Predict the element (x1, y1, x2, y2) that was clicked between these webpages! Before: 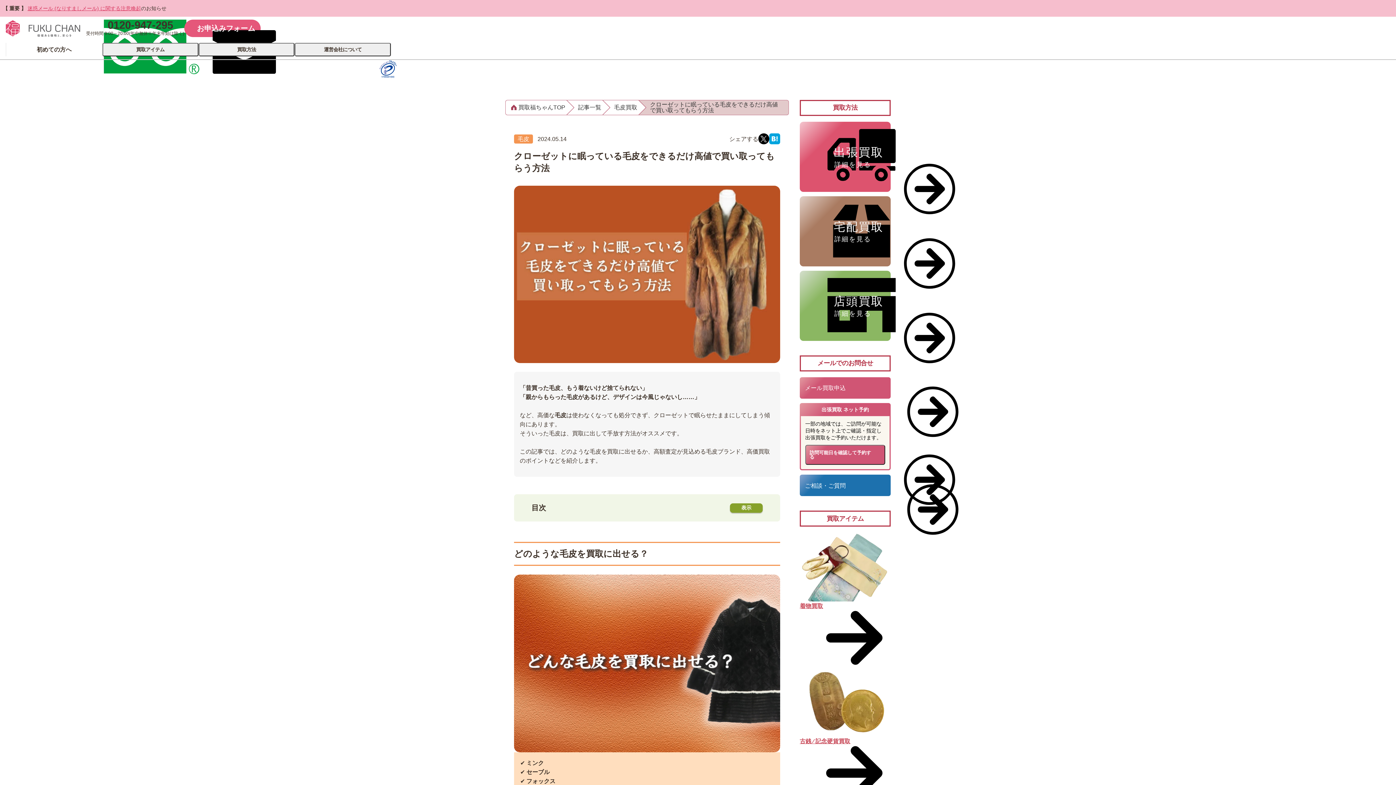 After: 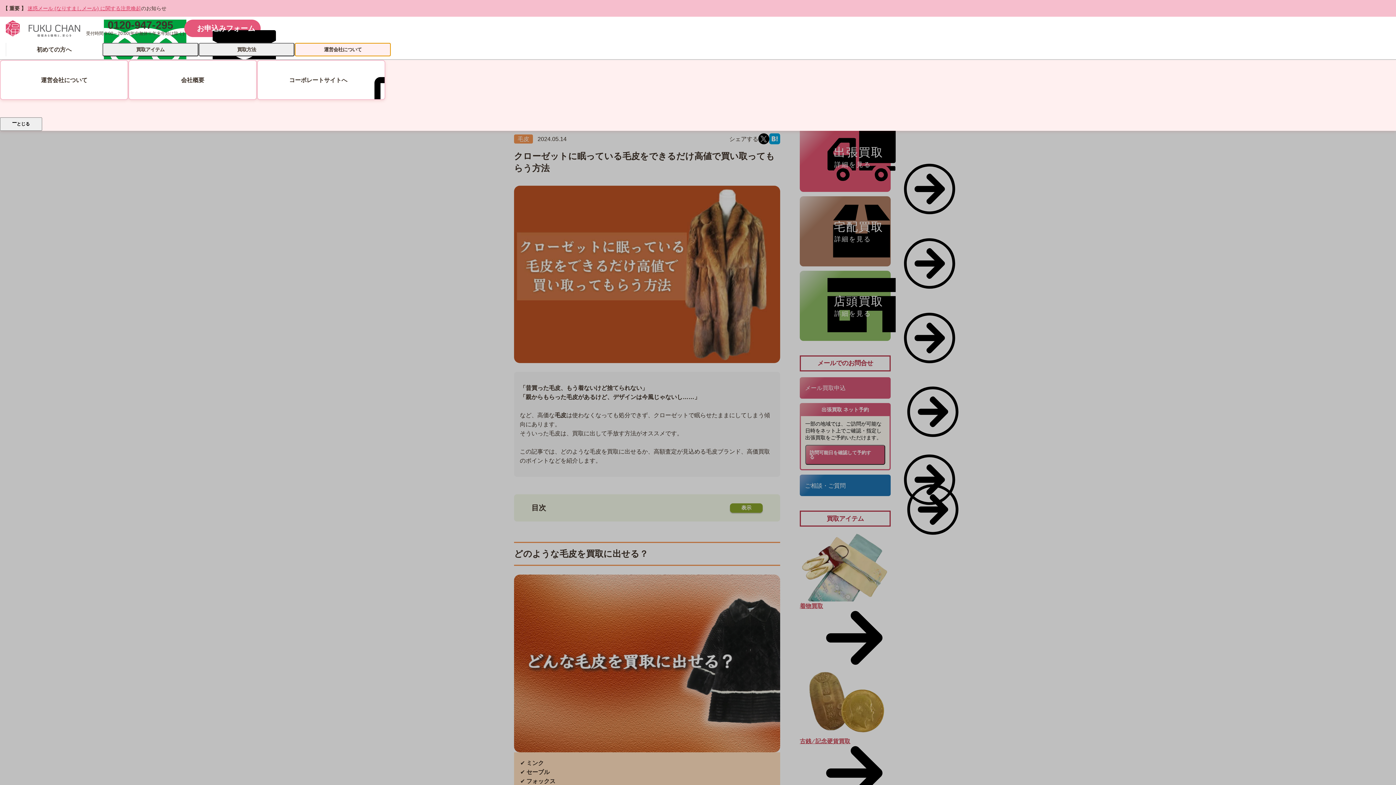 Action: label: 運営会社について bbox: (295, 42, 390, 56)